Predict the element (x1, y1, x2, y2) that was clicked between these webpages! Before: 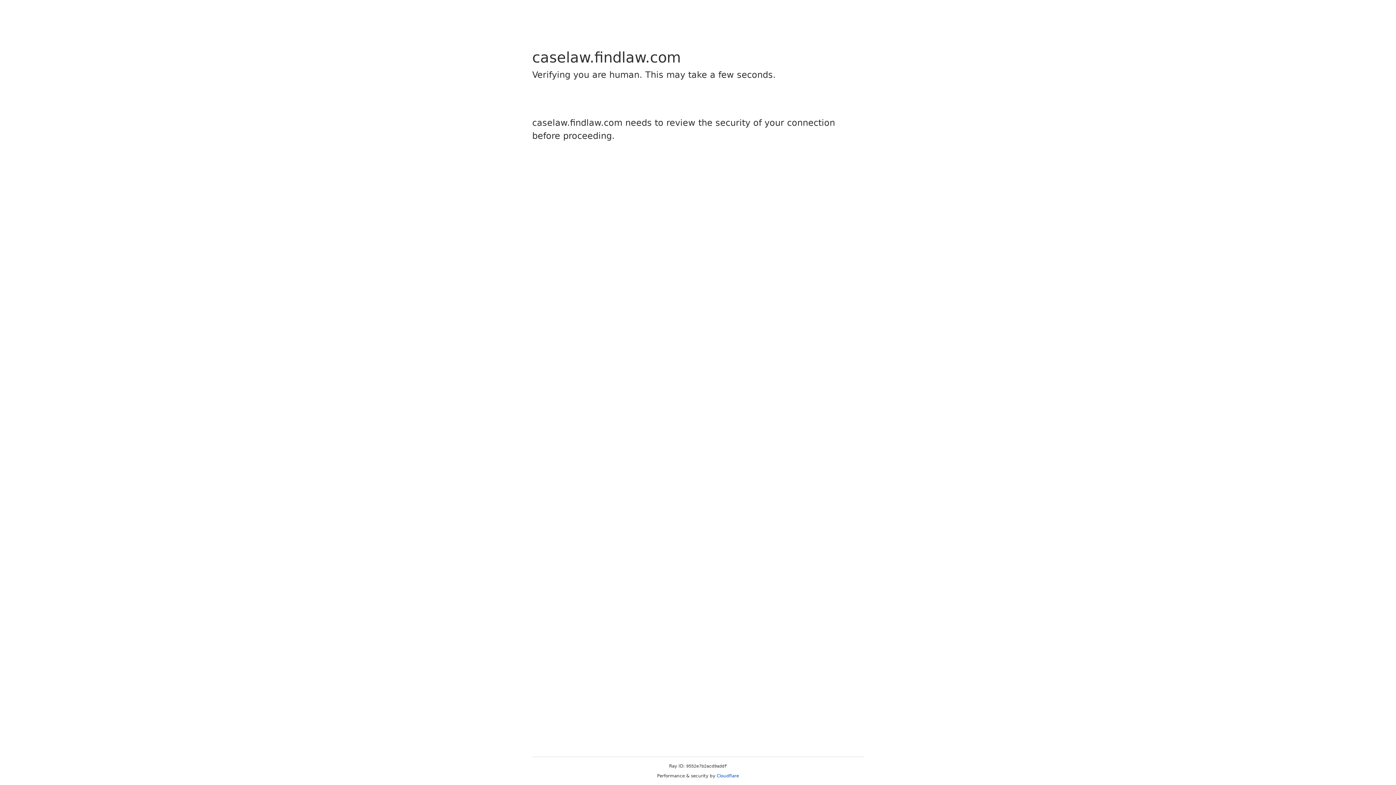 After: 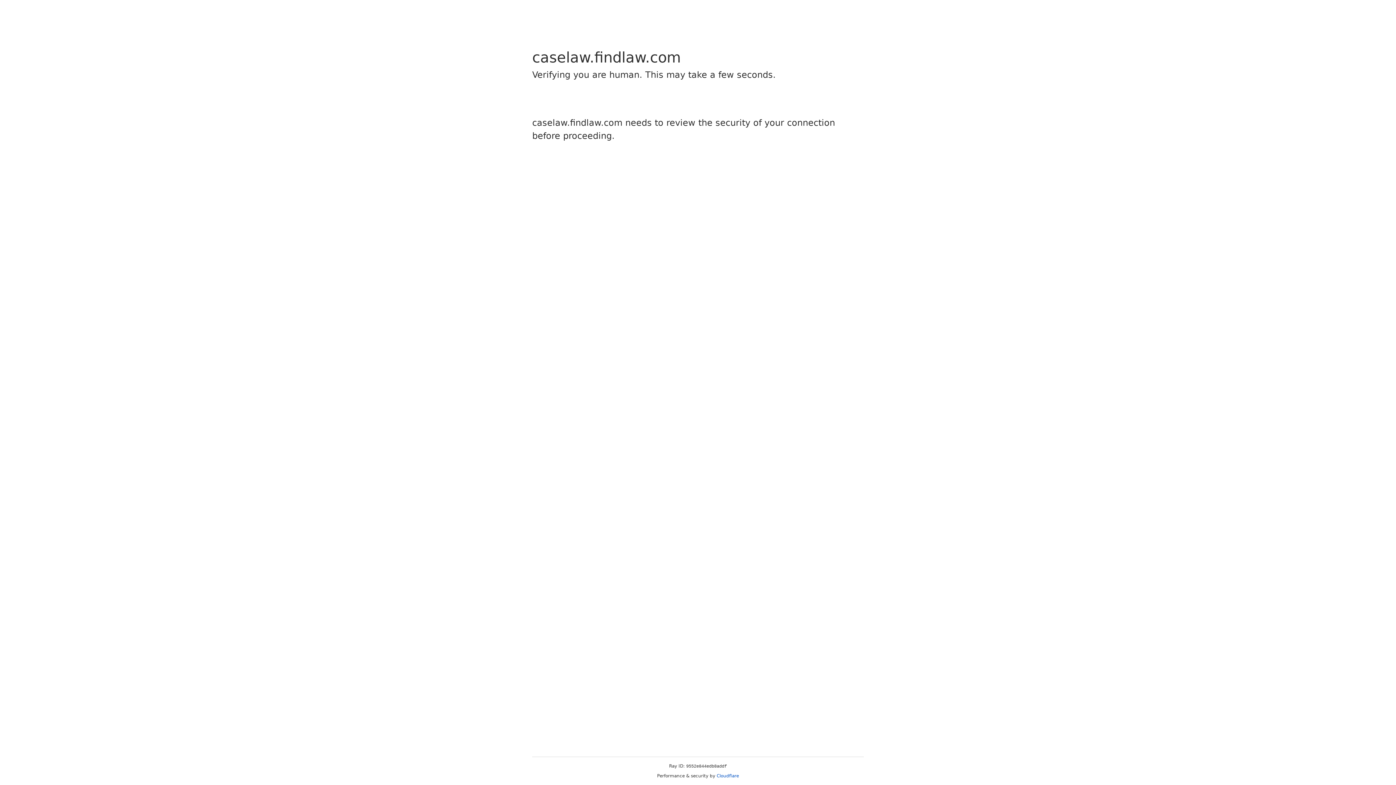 Action: label: Cloudflare bbox: (716, 773, 739, 778)